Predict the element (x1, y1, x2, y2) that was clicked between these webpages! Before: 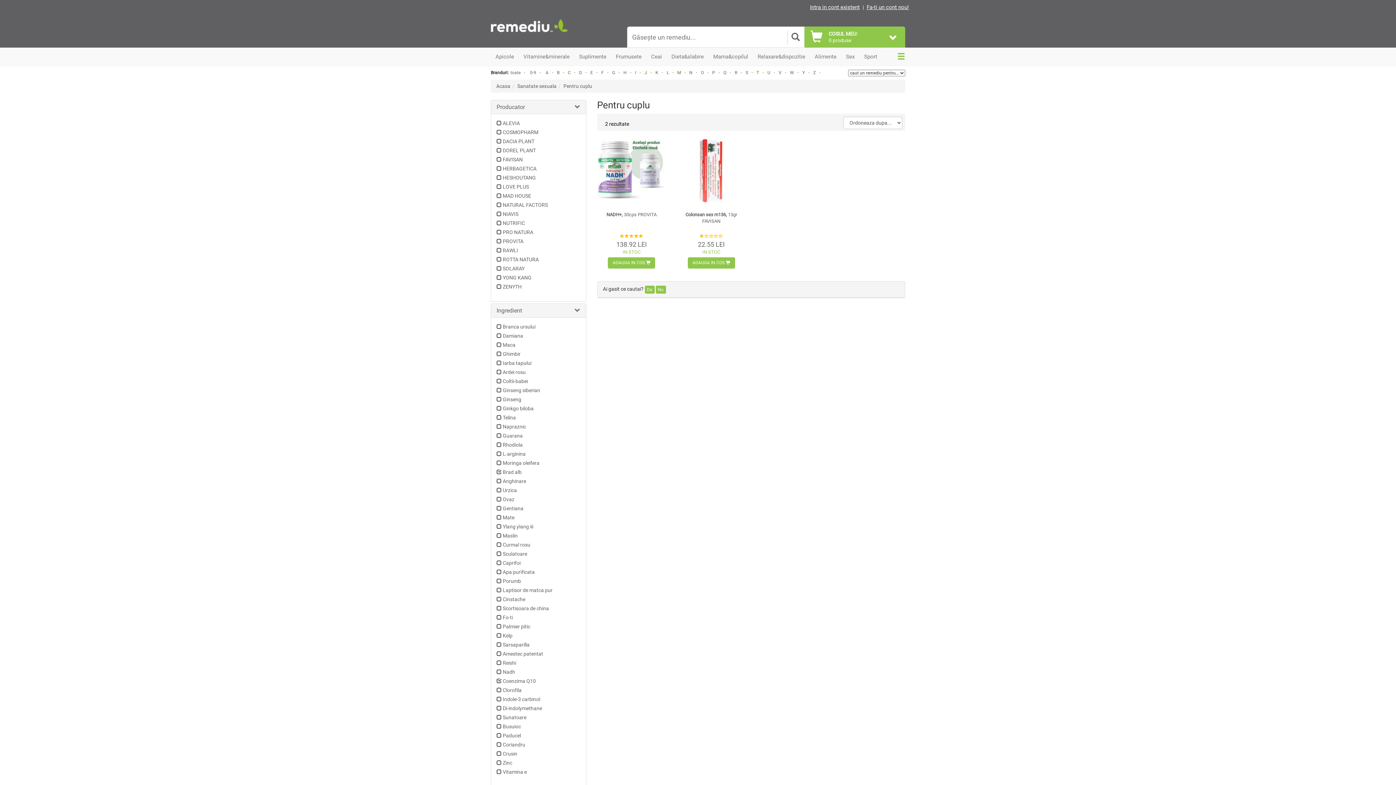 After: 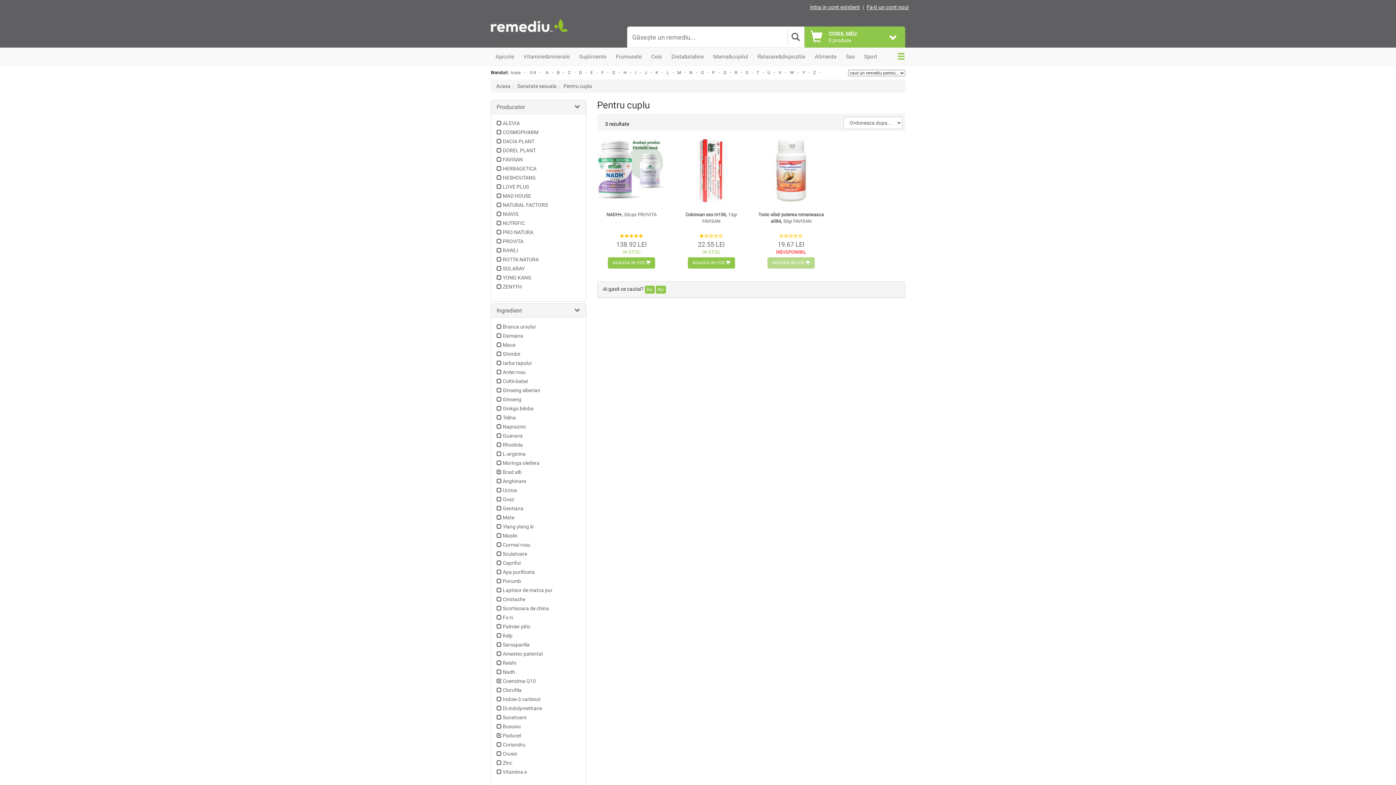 Action: label: Paducel bbox: (502, 733, 521, 738)